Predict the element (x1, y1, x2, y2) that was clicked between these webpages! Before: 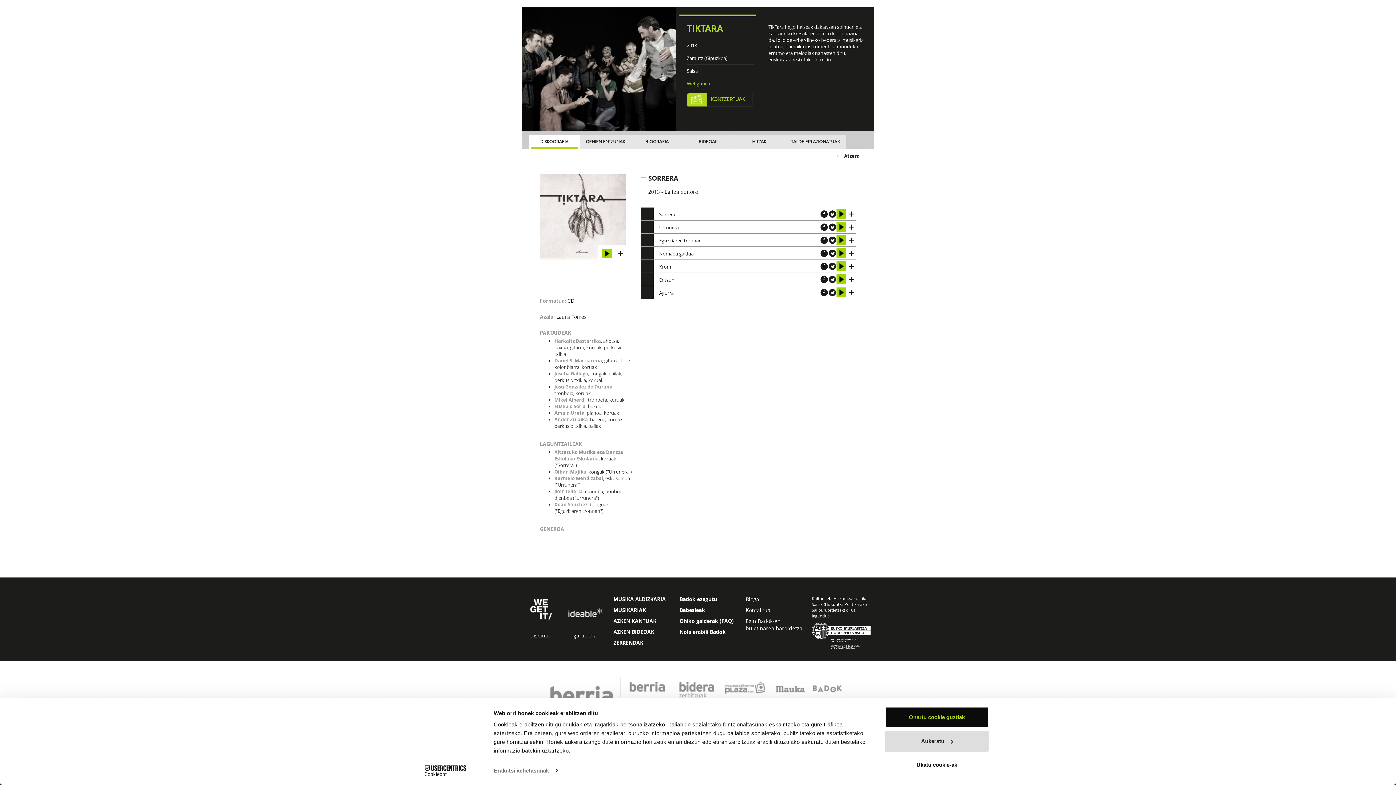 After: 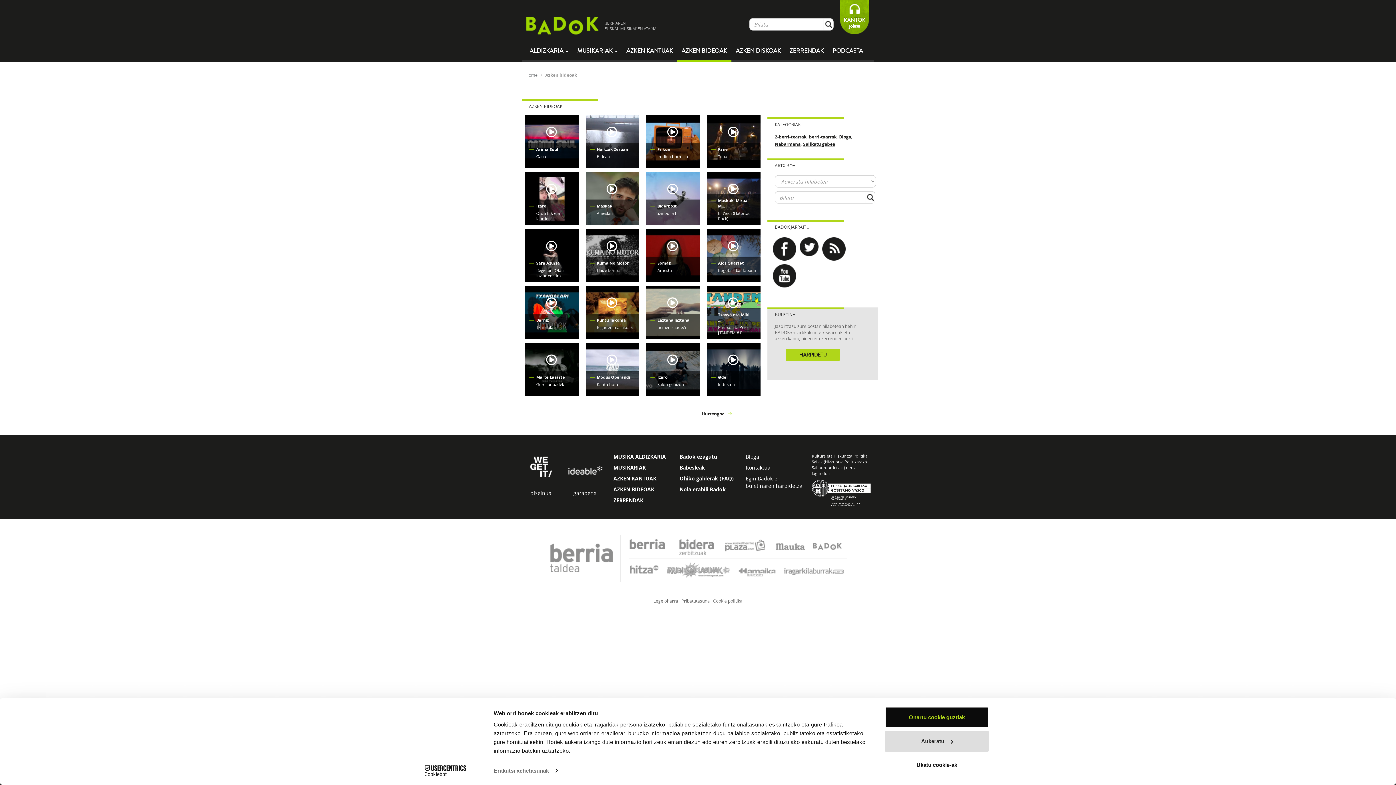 Action: bbox: (677, 41, 731, 60) label: AZKEN BIDEOAK